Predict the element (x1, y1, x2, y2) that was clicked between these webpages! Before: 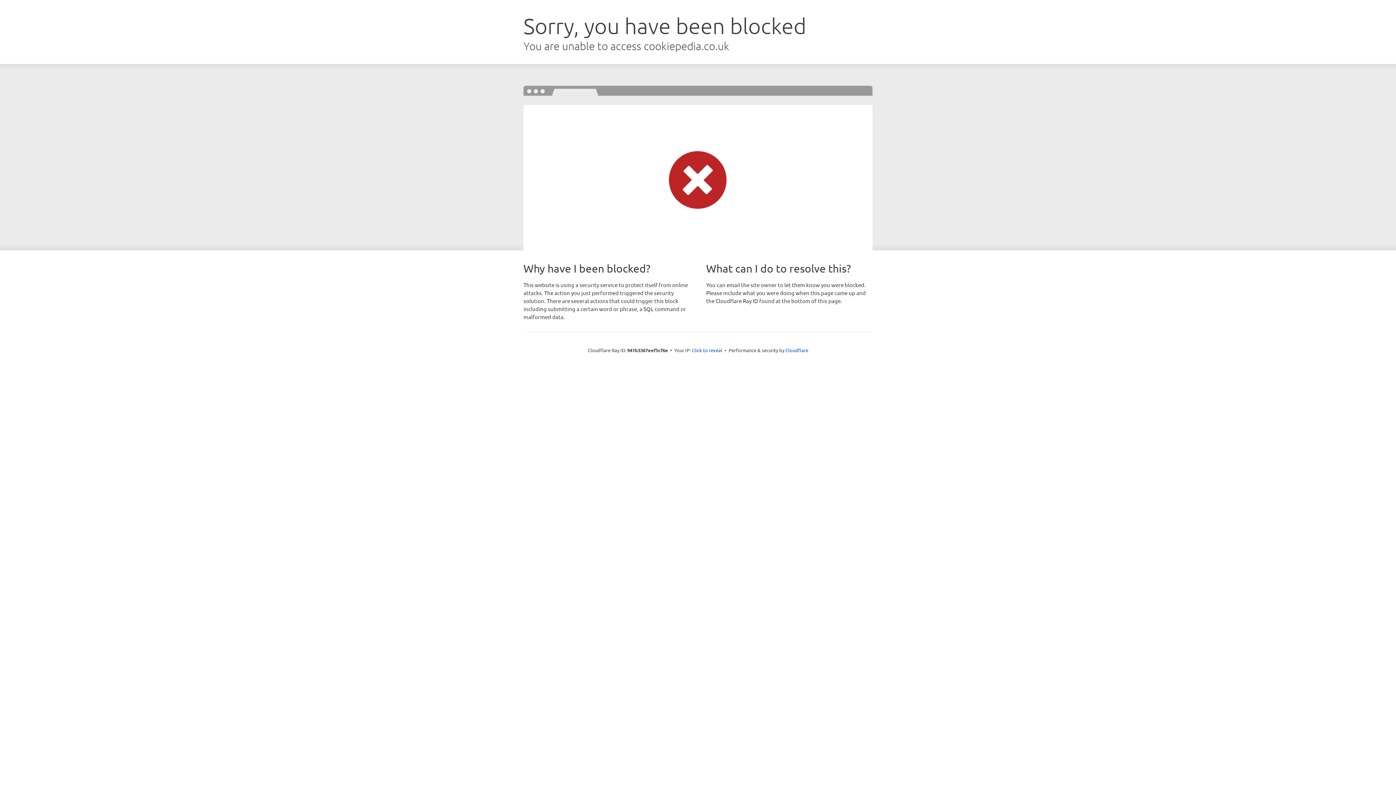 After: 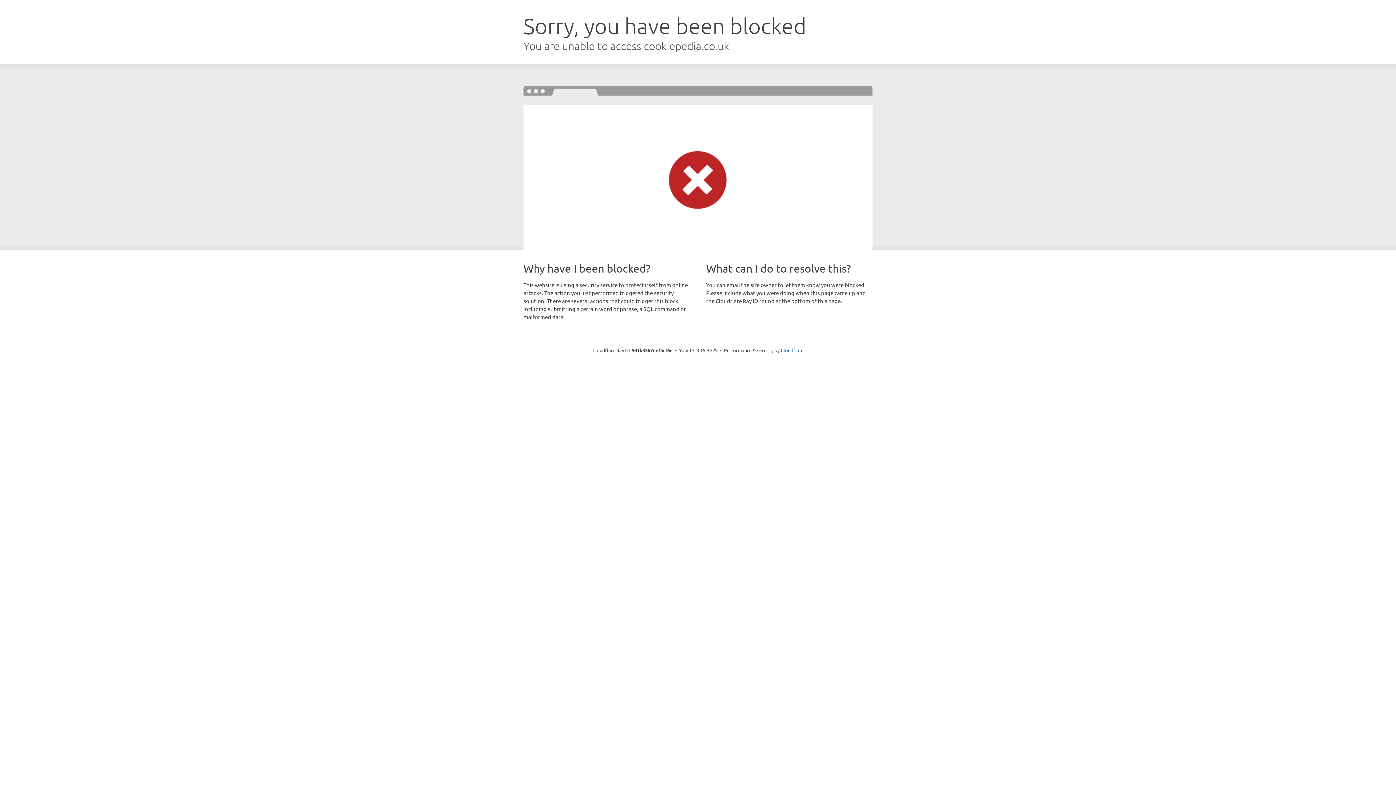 Action: bbox: (692, 346, 722, 353) label: Click to reveal